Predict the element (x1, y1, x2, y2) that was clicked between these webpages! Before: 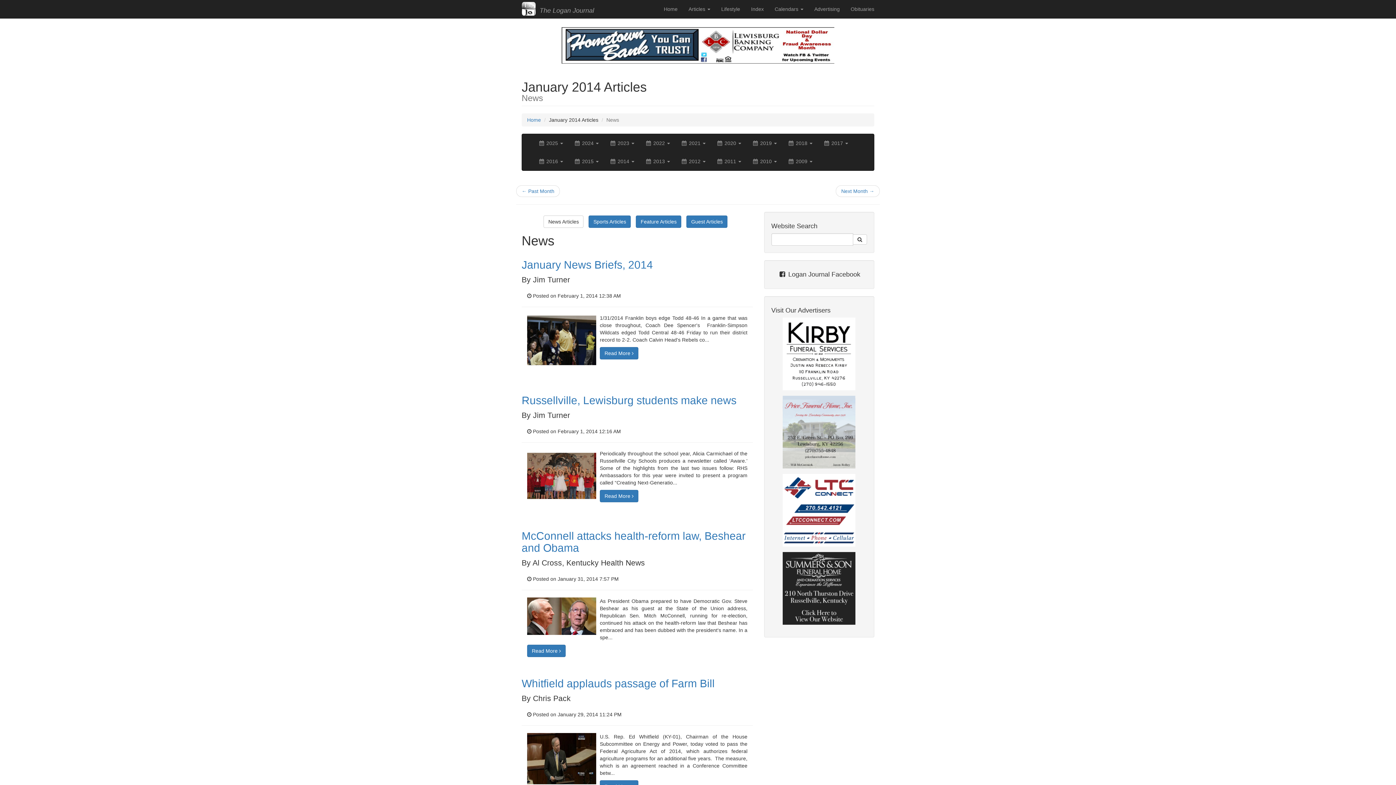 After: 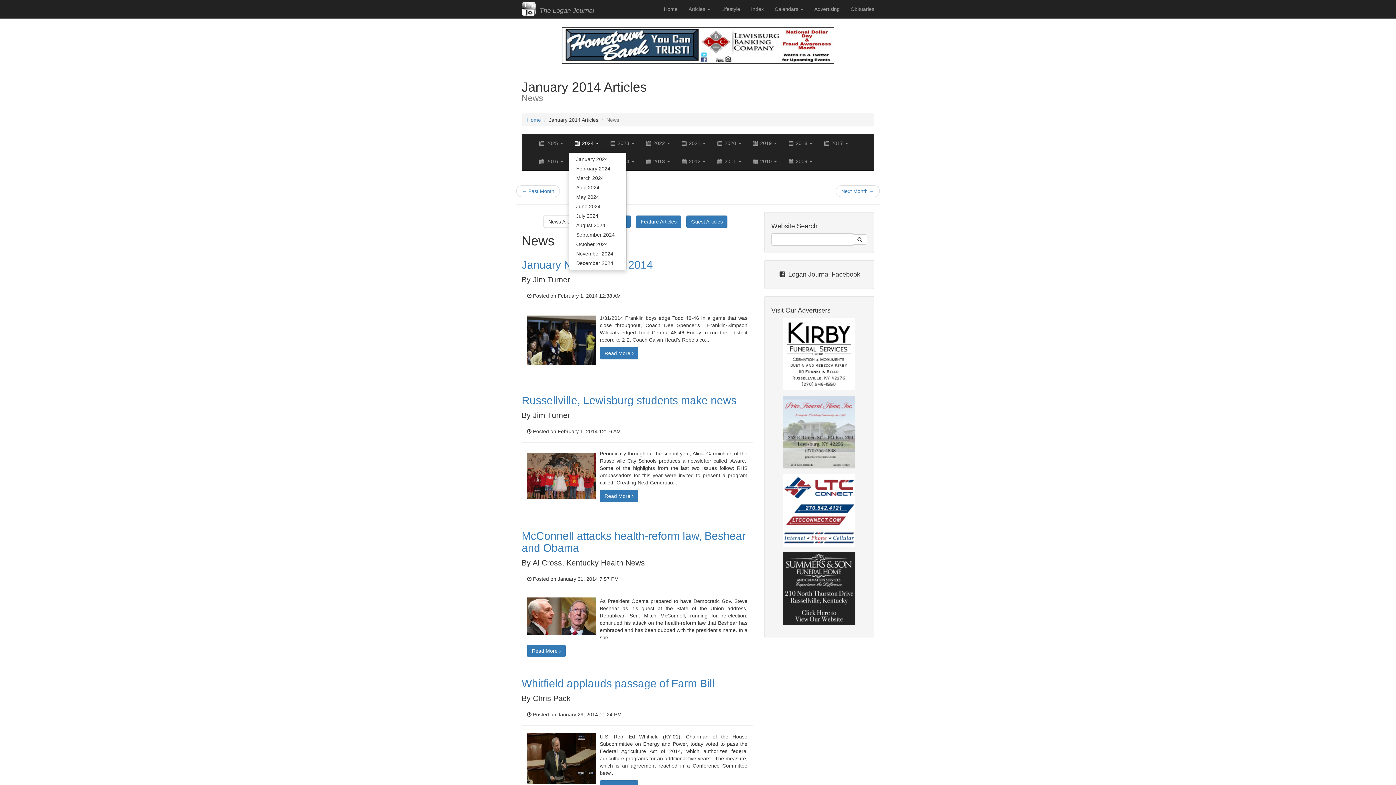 Action: label:  2024  bbox: (568, 134, 604, 152)